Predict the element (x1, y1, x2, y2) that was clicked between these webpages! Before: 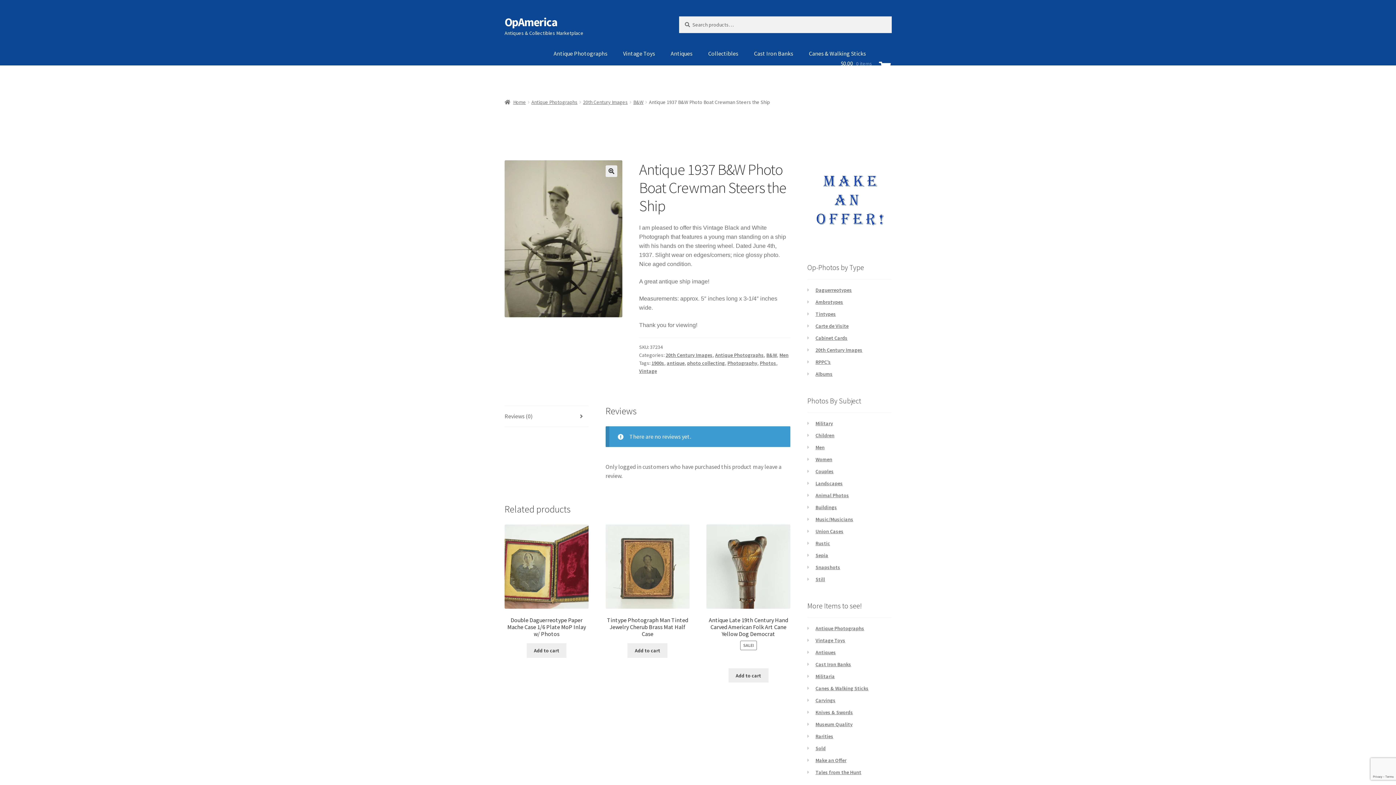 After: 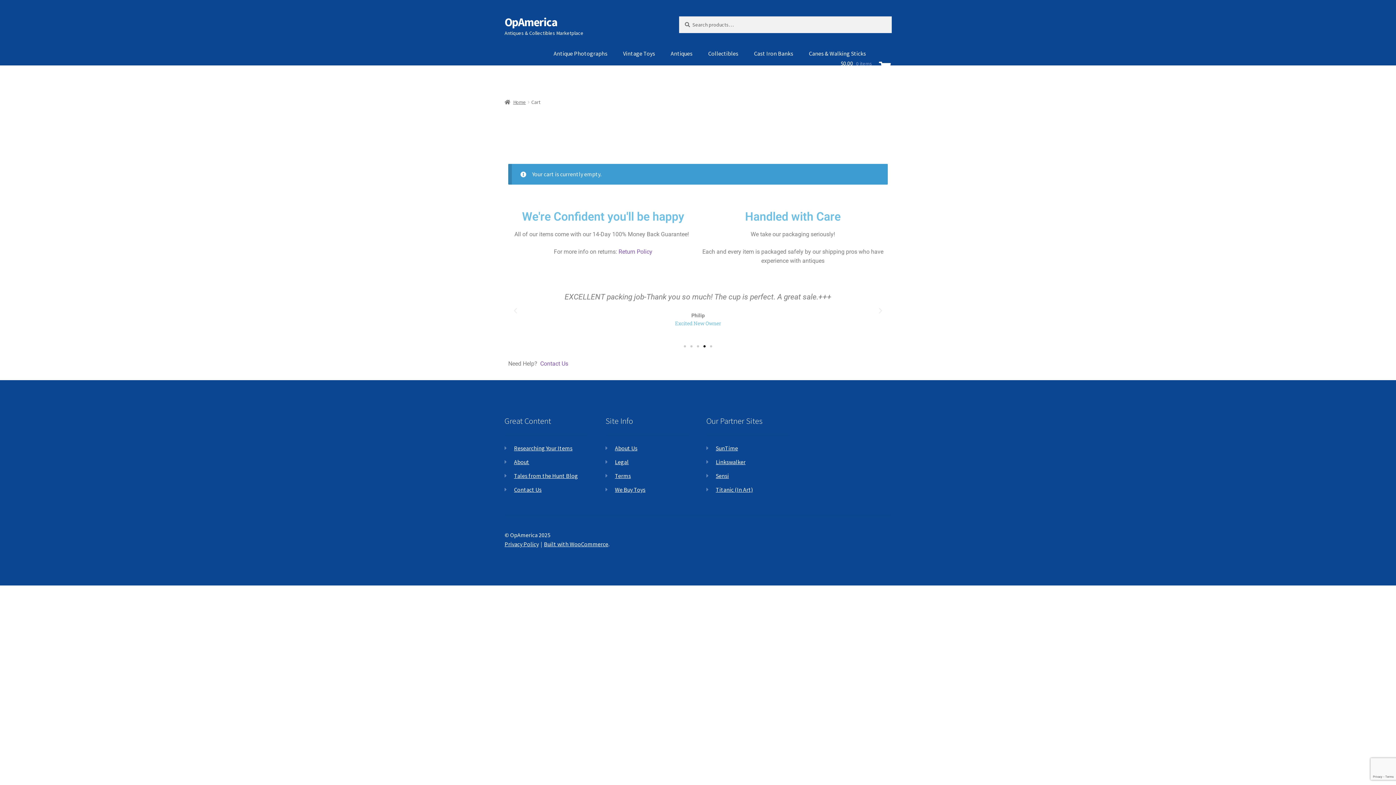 Action: label: $0.00 0 items bbox: (829, 47, 902, 79)